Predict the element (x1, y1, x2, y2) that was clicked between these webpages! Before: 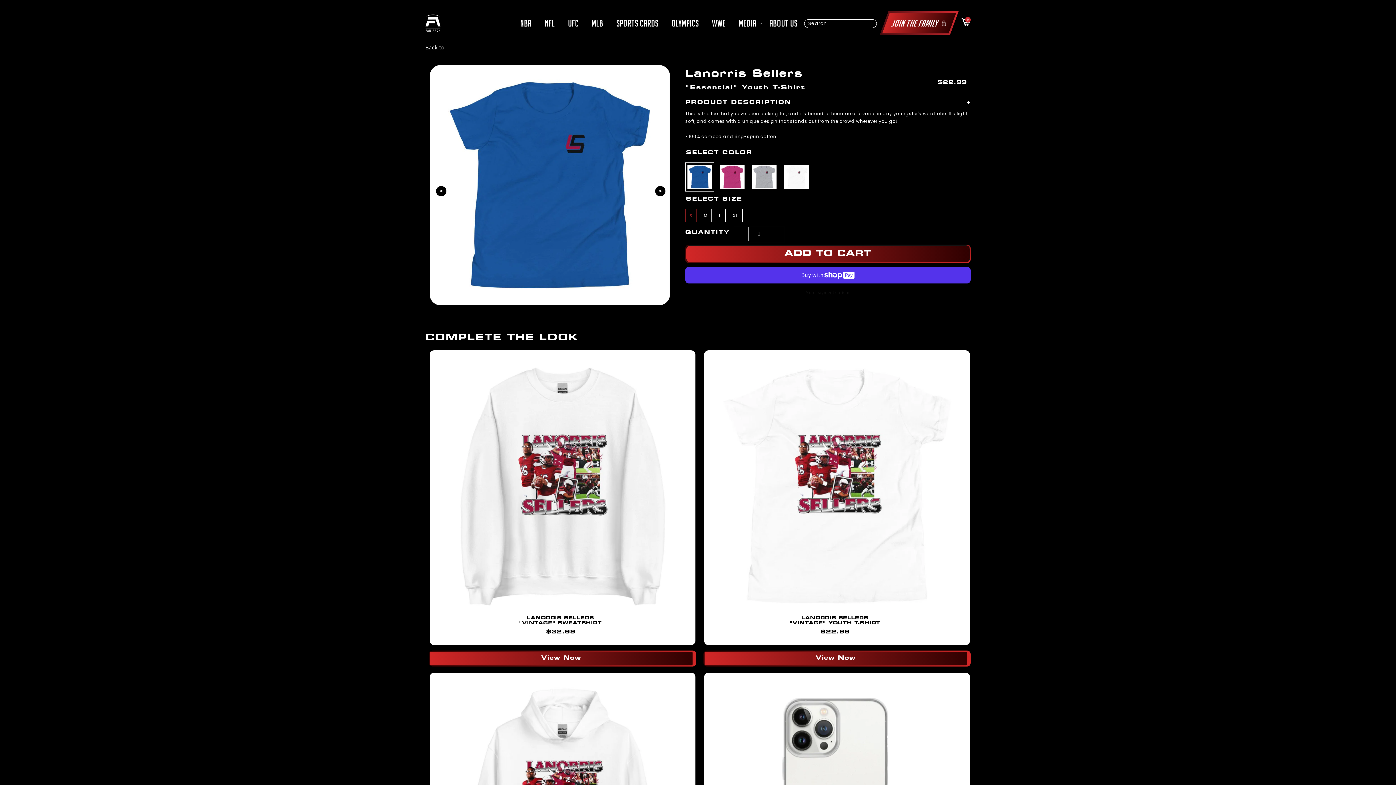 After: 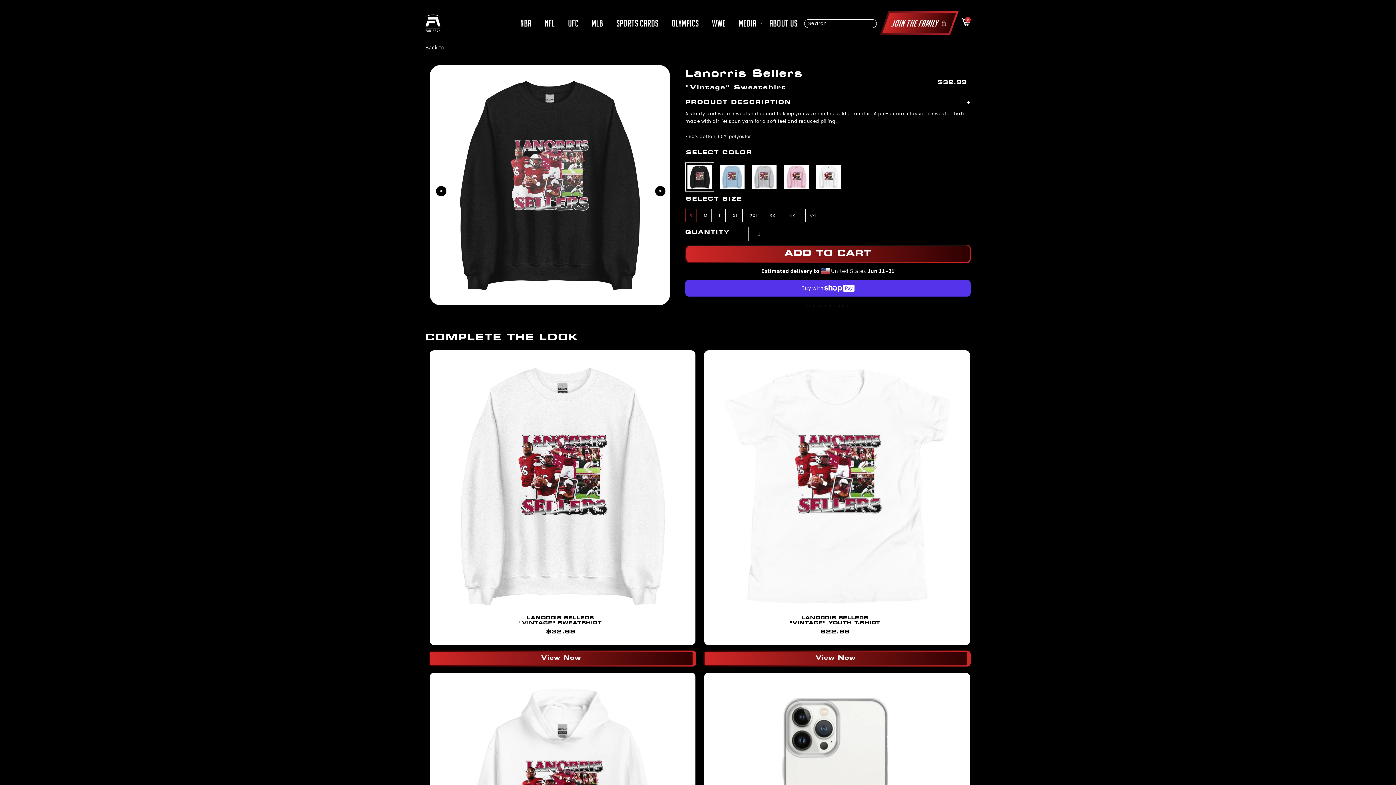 Action: label: View Now bbox: (429, 650, 696, 666)